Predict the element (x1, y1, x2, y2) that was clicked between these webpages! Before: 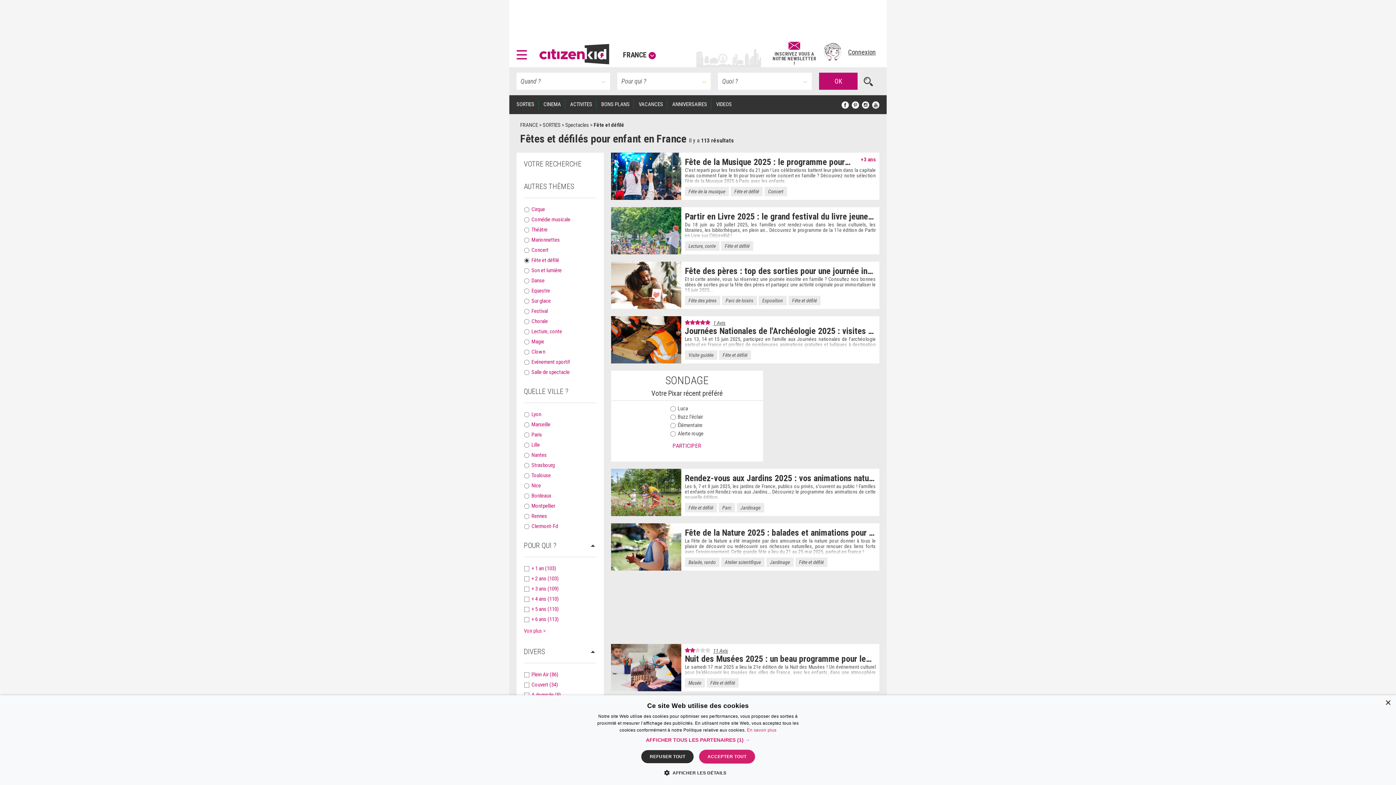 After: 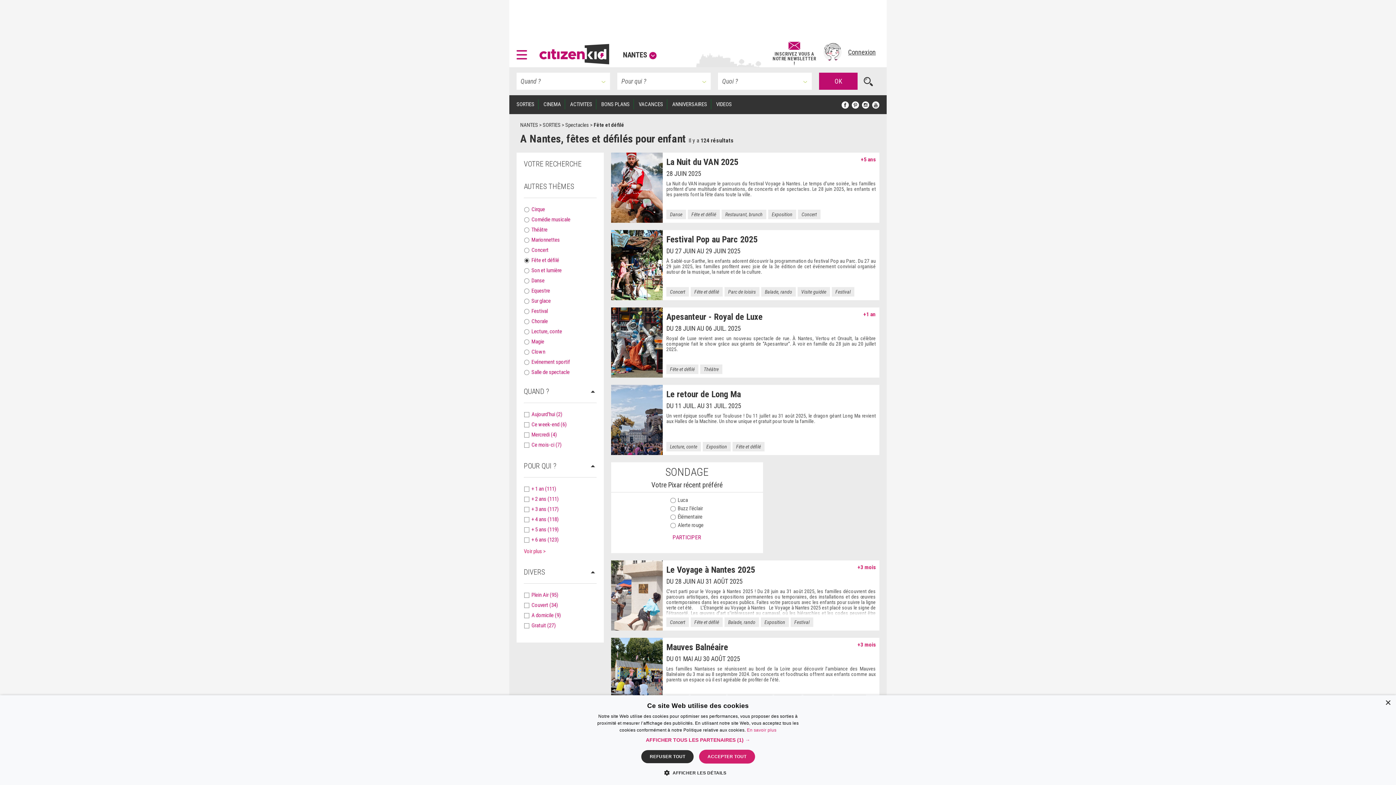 Action: label: Nantes bbox: (531, 451, 546, 458)